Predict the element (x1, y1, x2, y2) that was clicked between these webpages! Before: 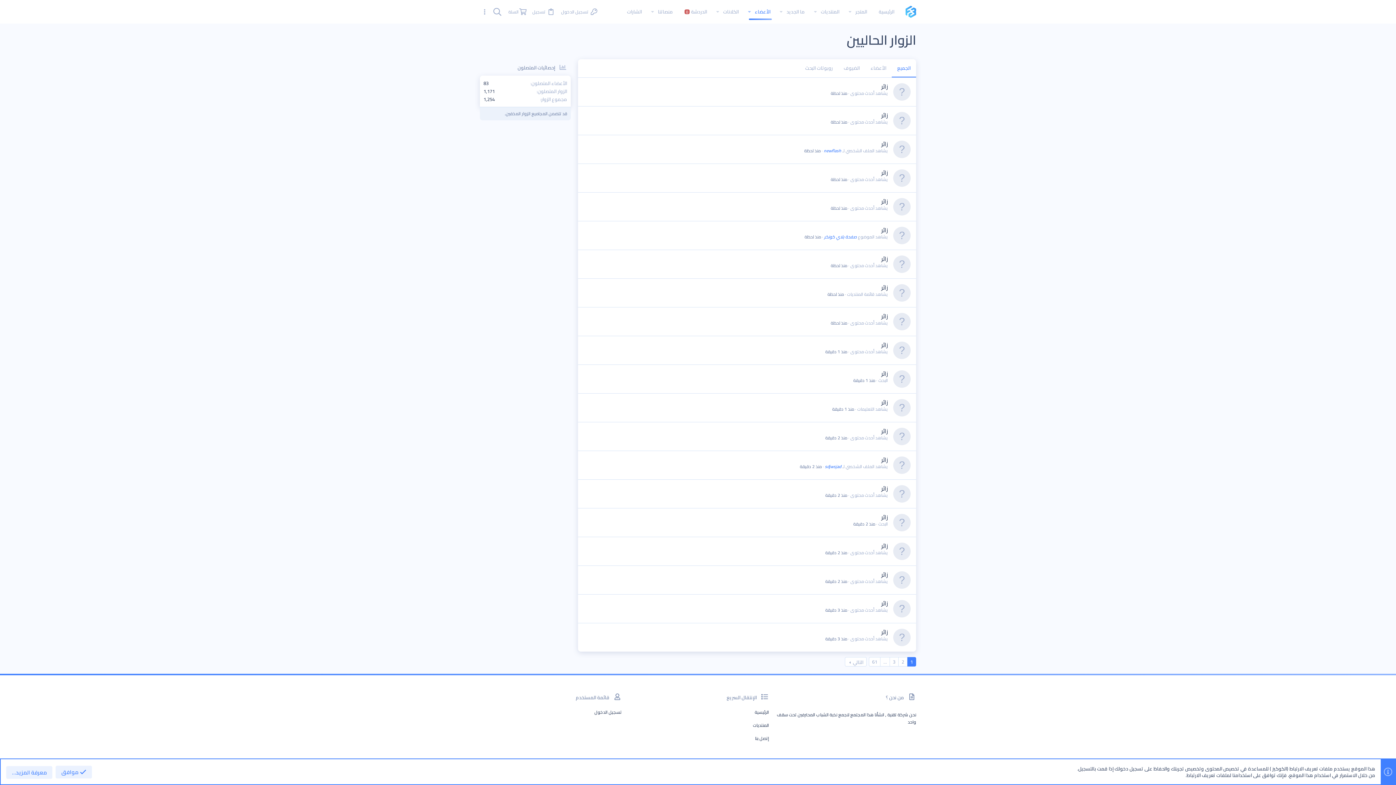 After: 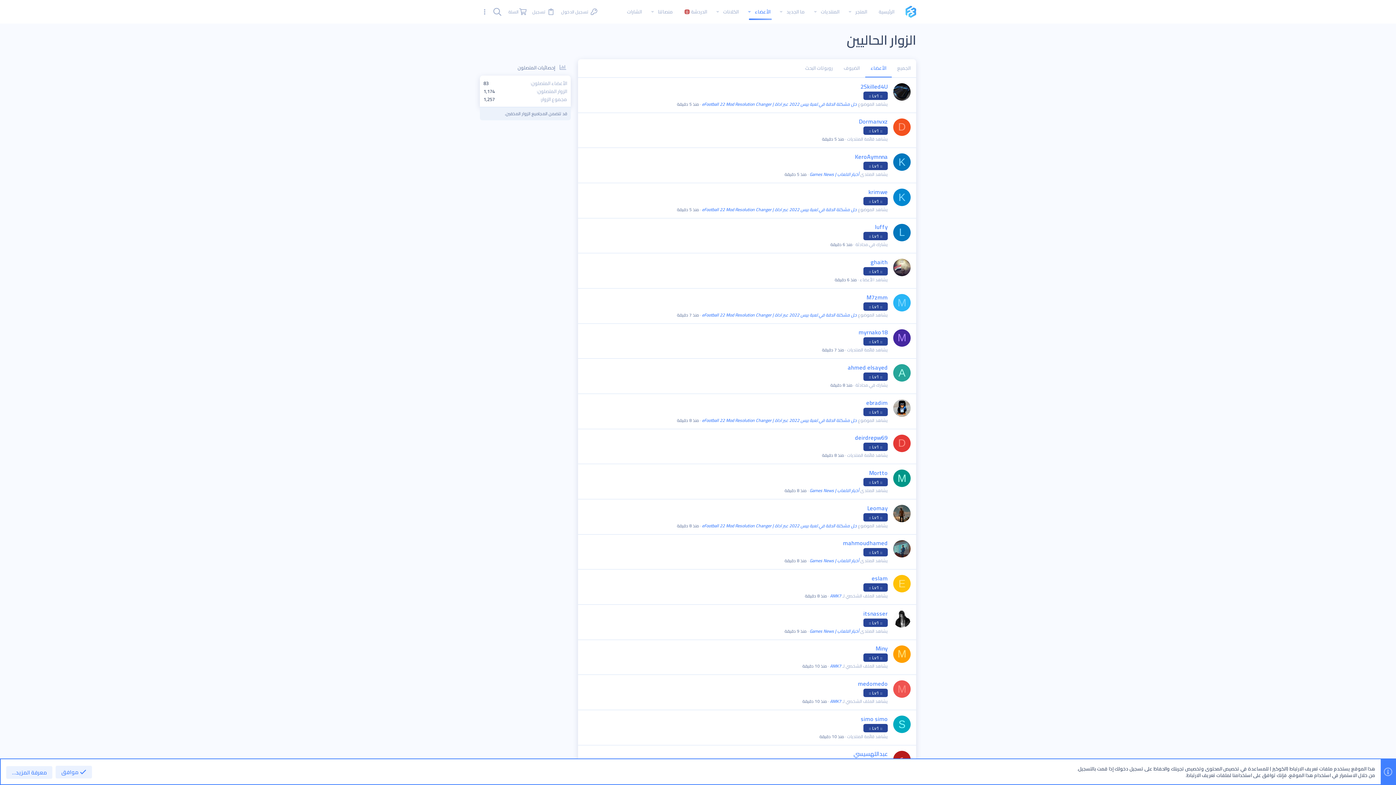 Action: bbox: (865, 59, 892, 77) label: الأعضاء